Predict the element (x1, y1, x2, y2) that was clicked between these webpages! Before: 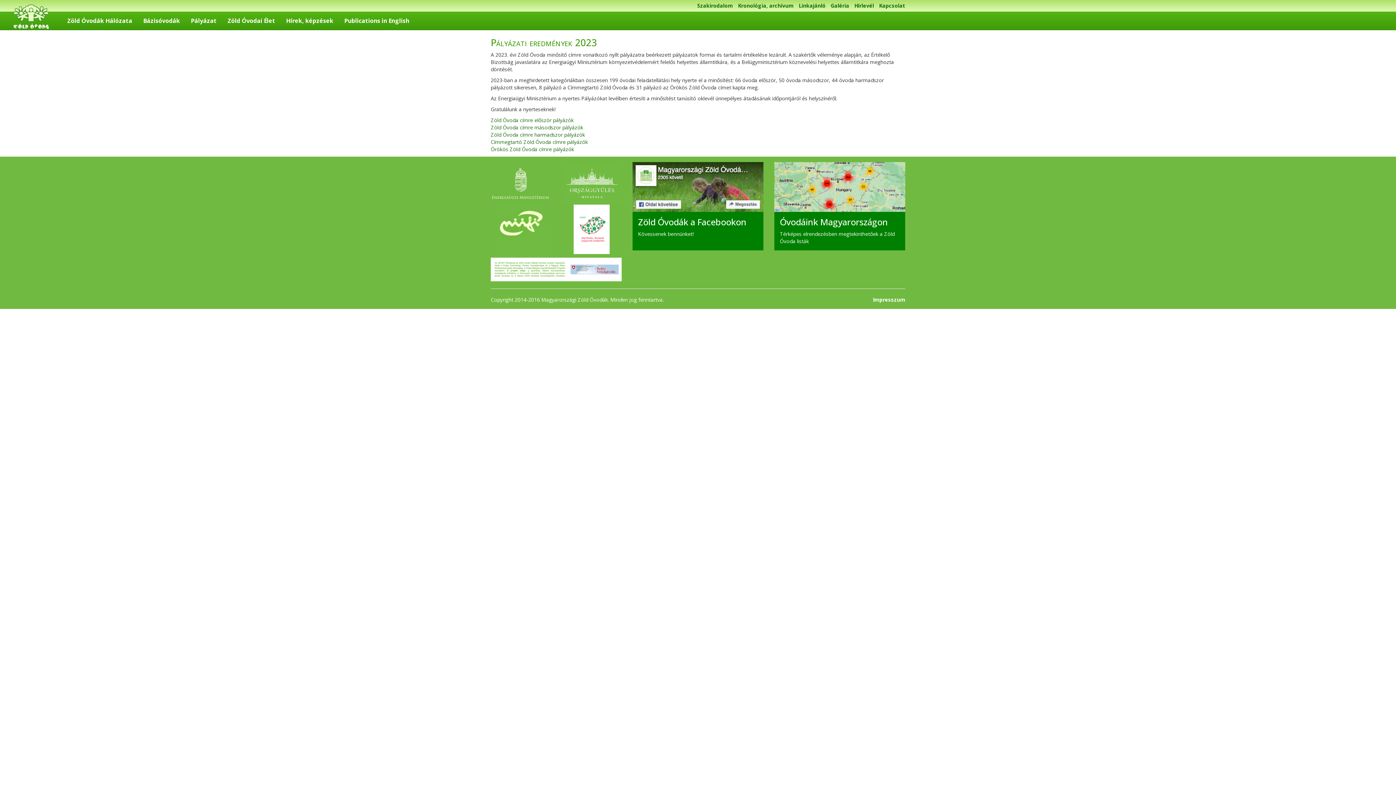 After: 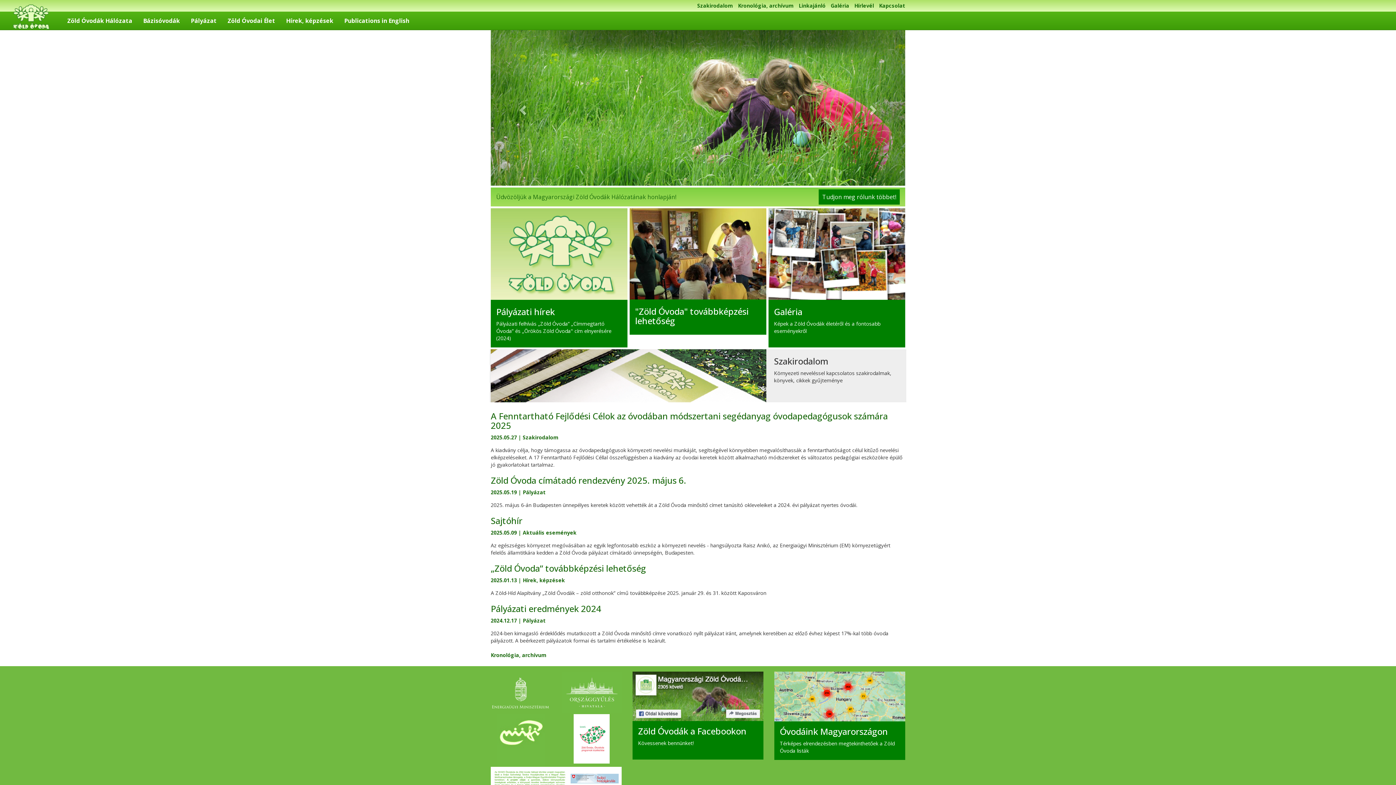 Action: bbox: (0, 11, 61, 29)